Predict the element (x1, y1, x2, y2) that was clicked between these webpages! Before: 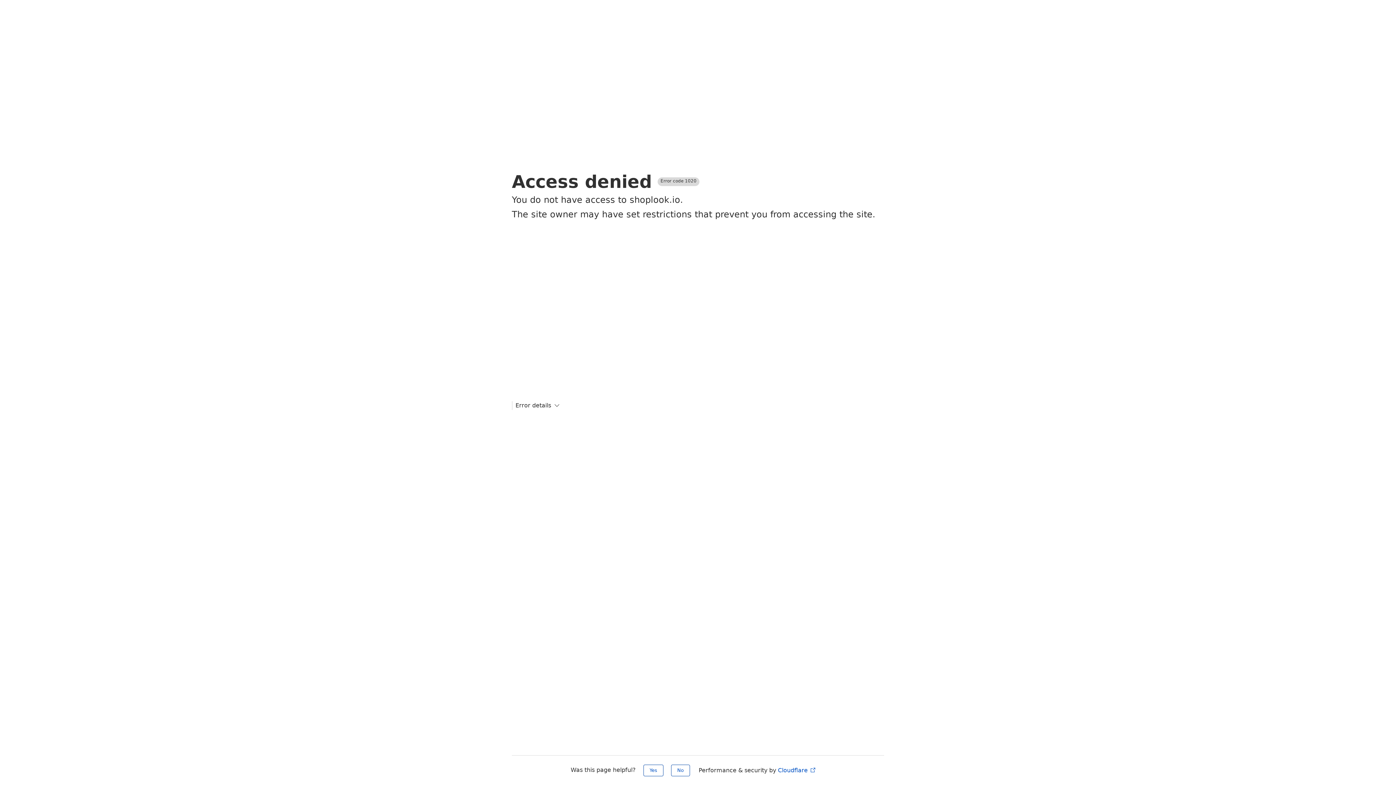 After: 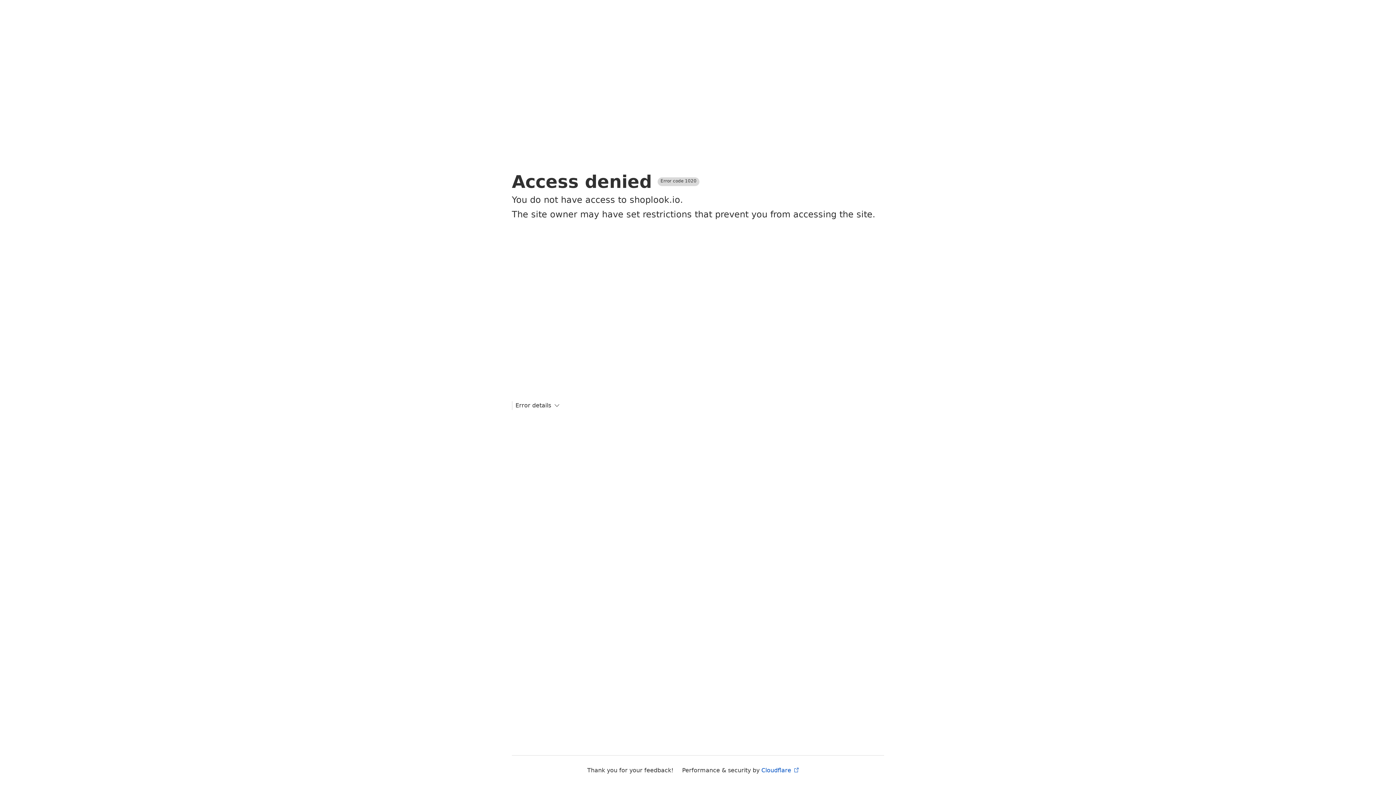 Action: bbox: (643, 765, 663, 776) label: Yes